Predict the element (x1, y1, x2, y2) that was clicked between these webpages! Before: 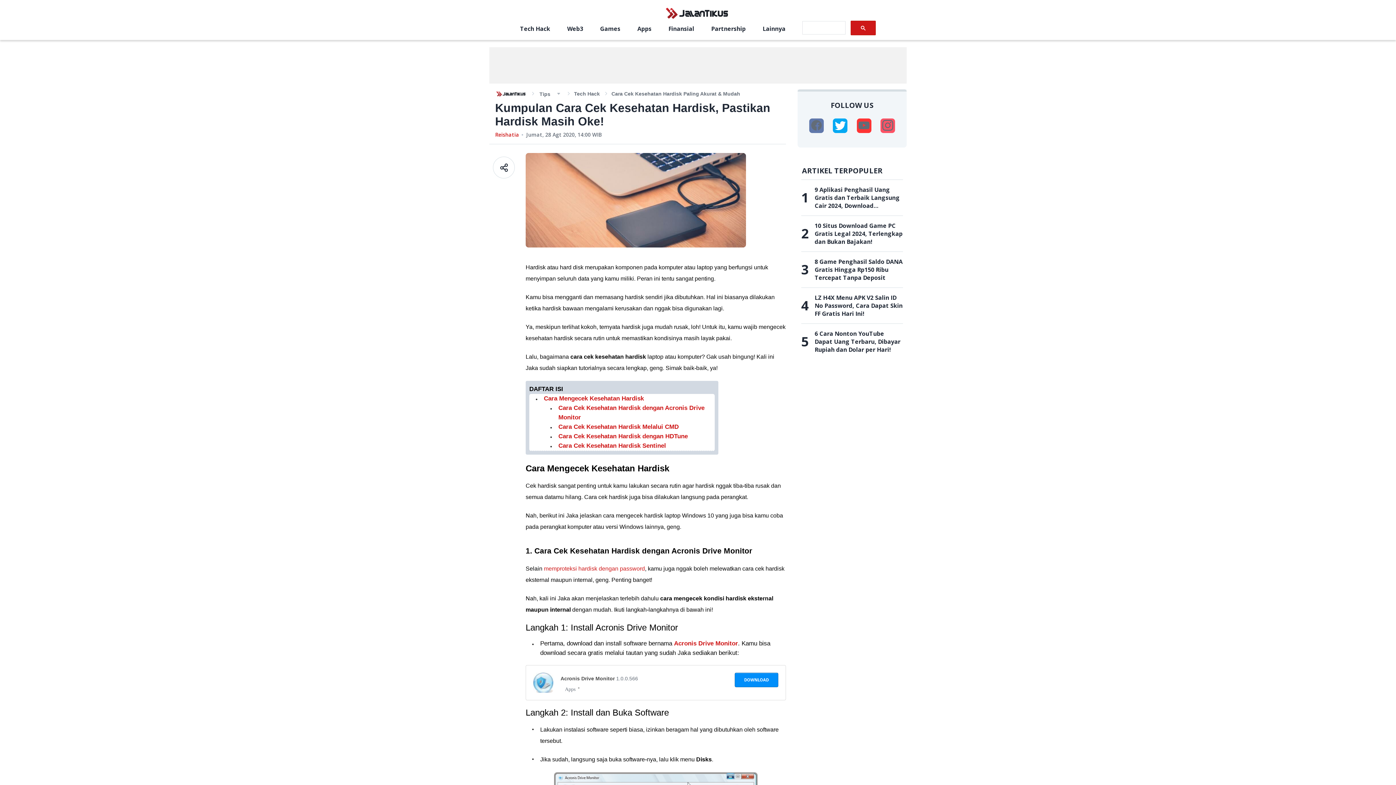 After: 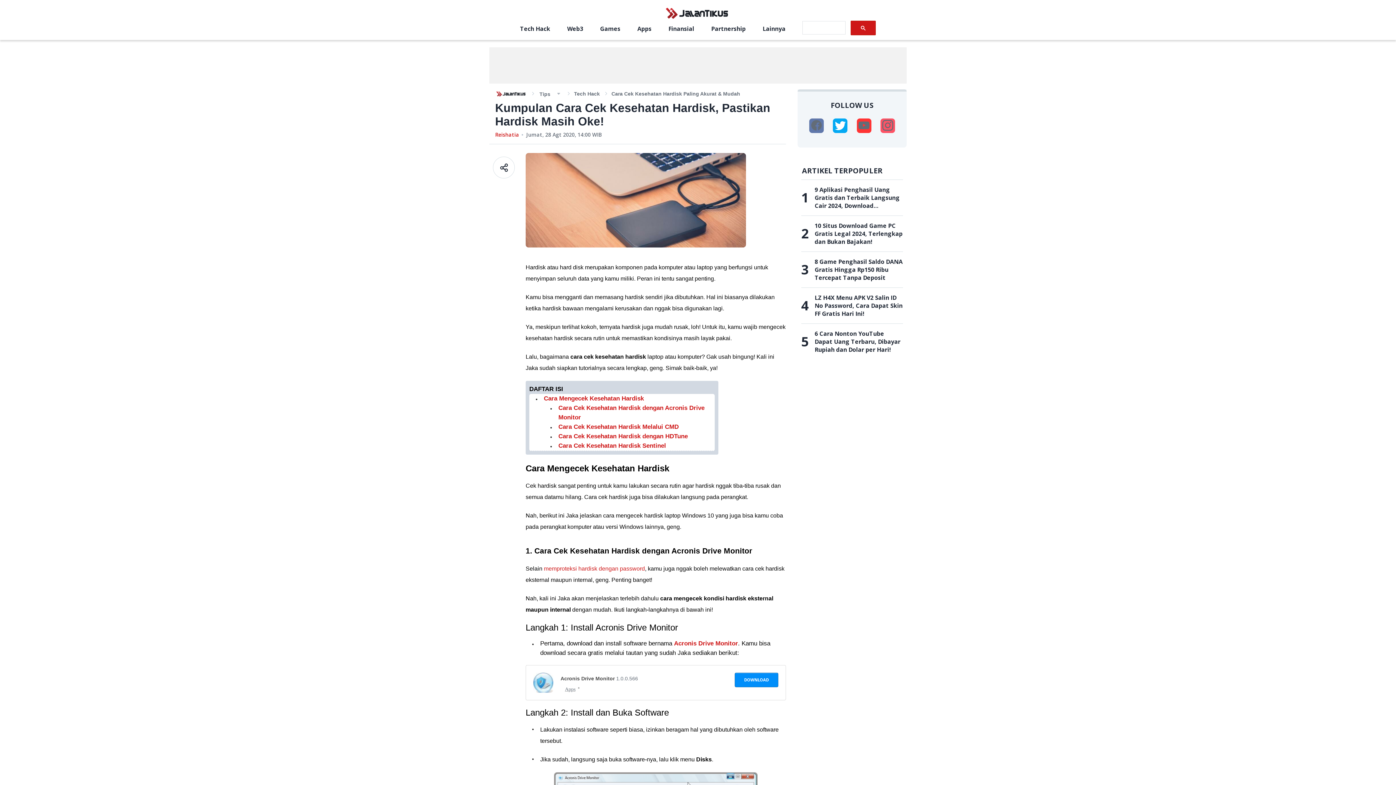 Action: bbox: (560, 717, 575, 724)